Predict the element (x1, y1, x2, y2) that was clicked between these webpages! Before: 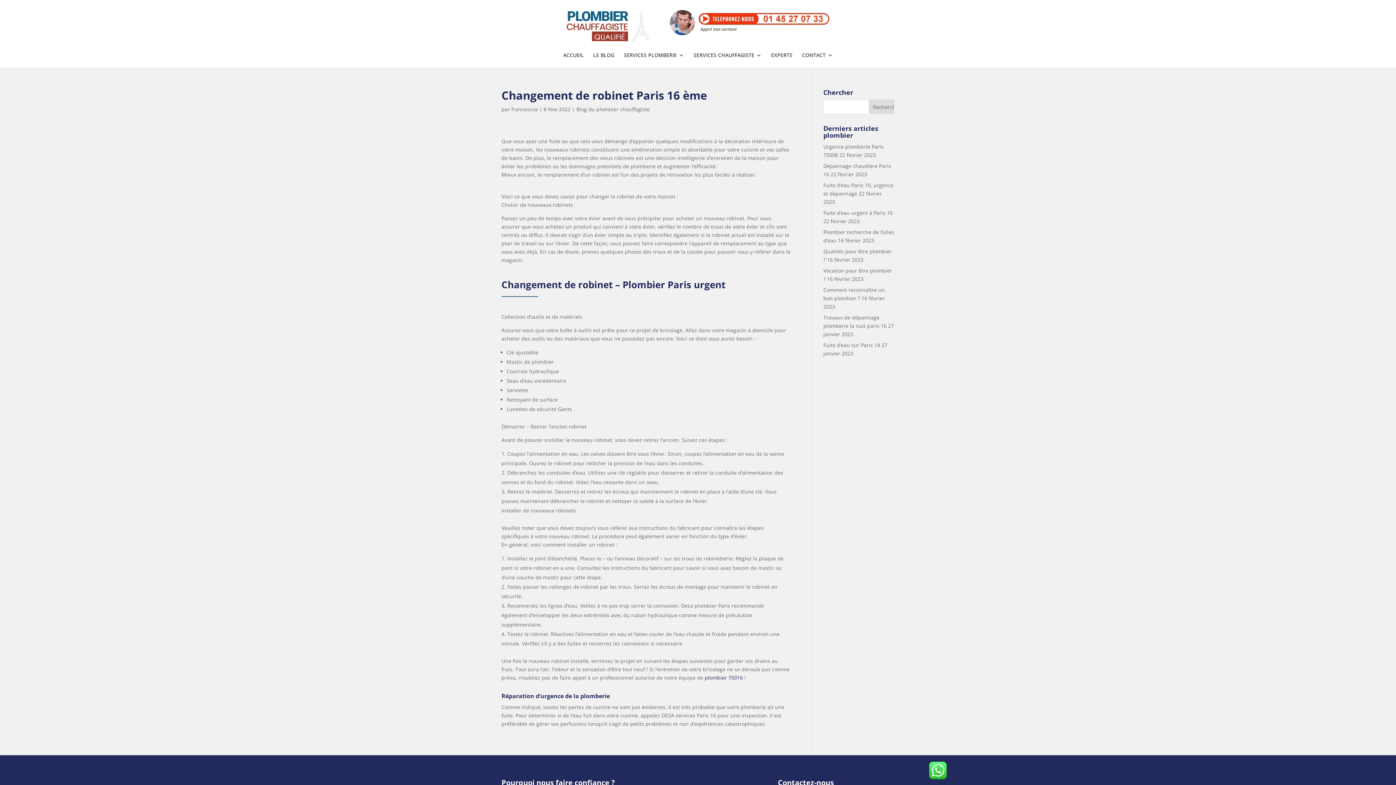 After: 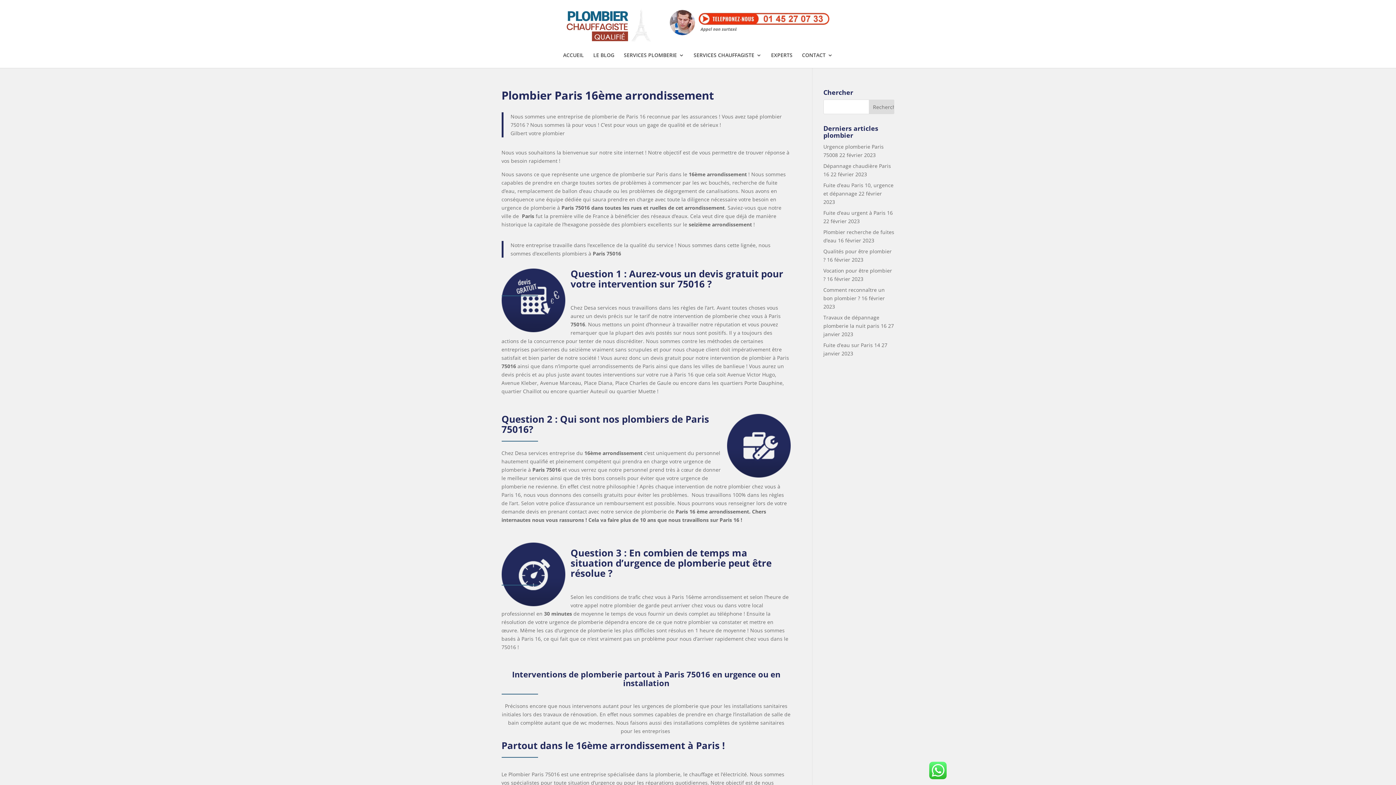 Action: bbox: (704, 674, 743, 681) label: plombier 75016